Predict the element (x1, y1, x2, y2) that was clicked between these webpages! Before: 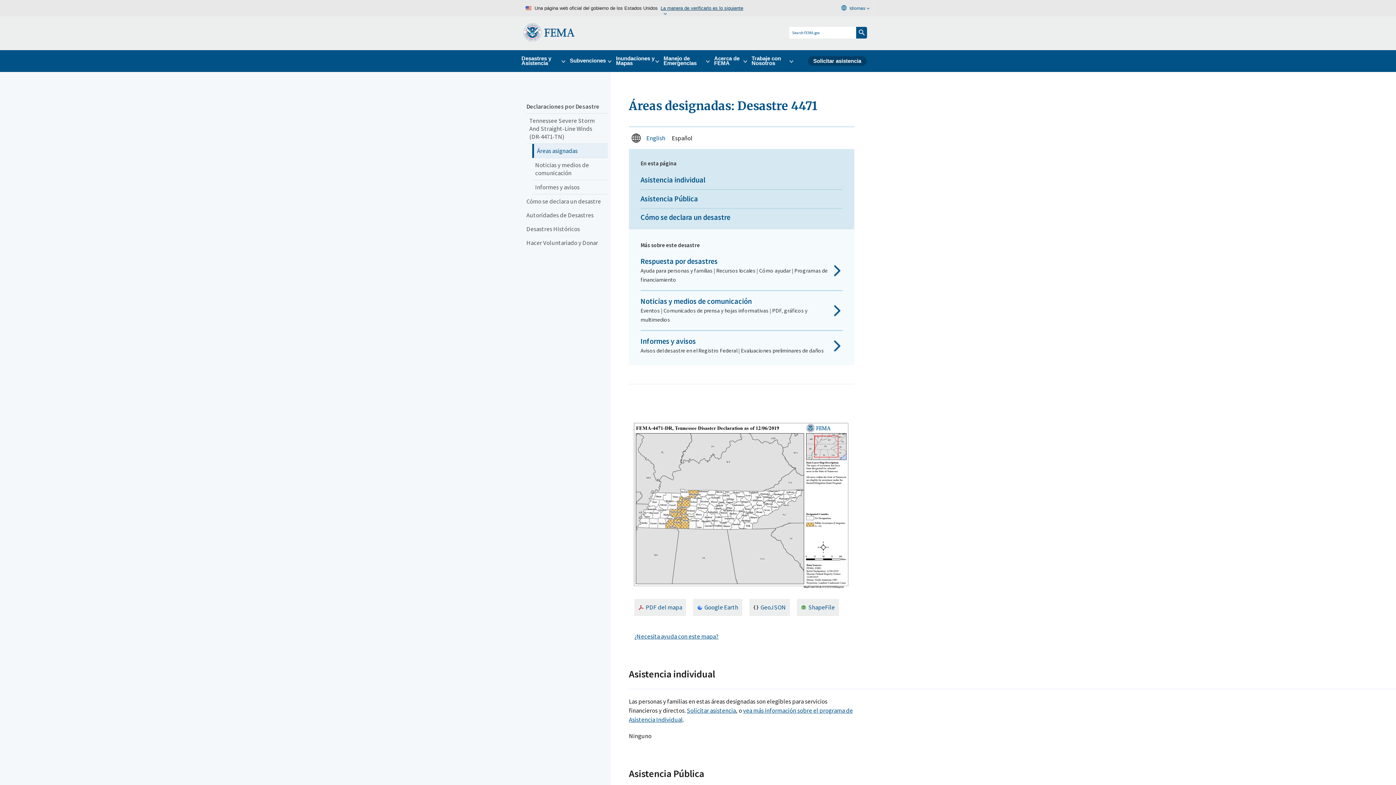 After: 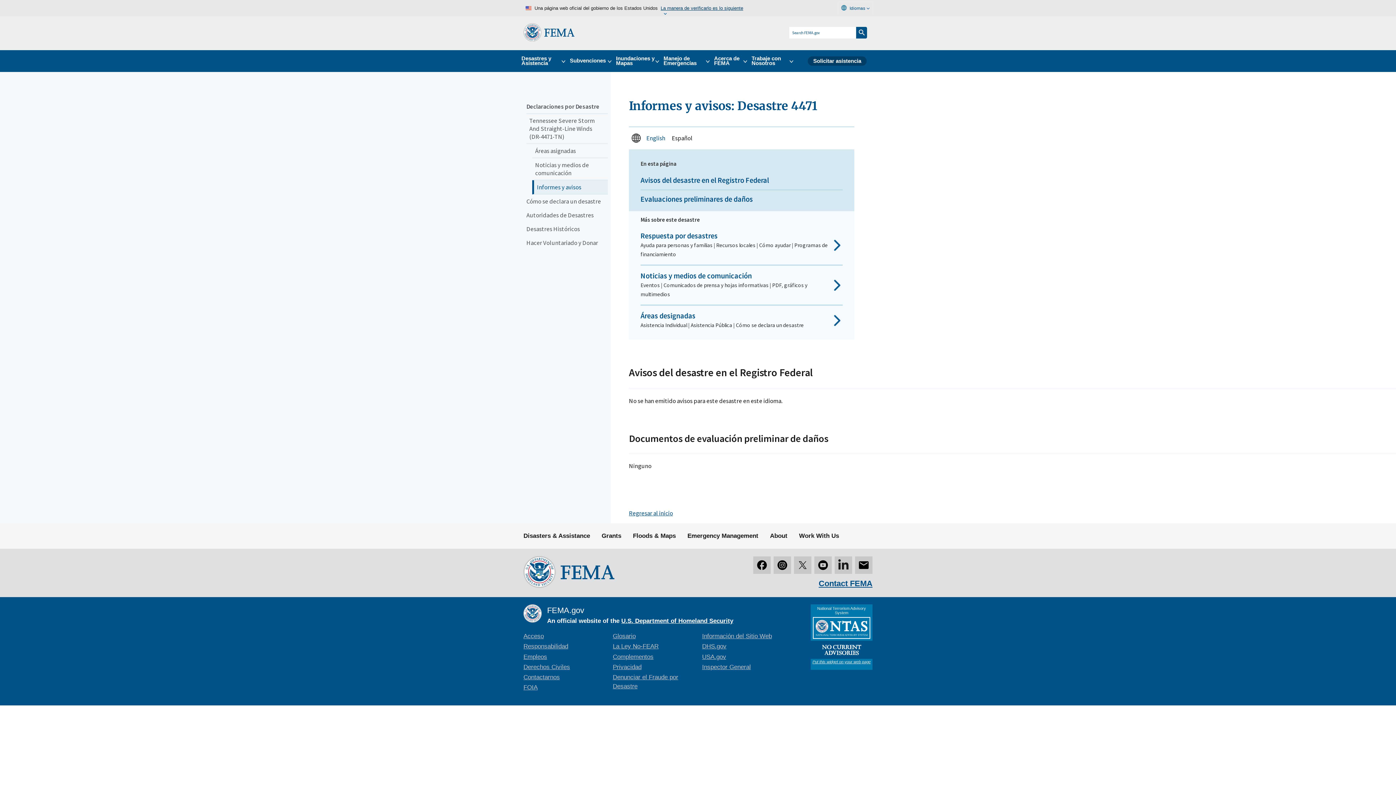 Action: label: Informes y avisos bbox: (532, 180, 608, 194)